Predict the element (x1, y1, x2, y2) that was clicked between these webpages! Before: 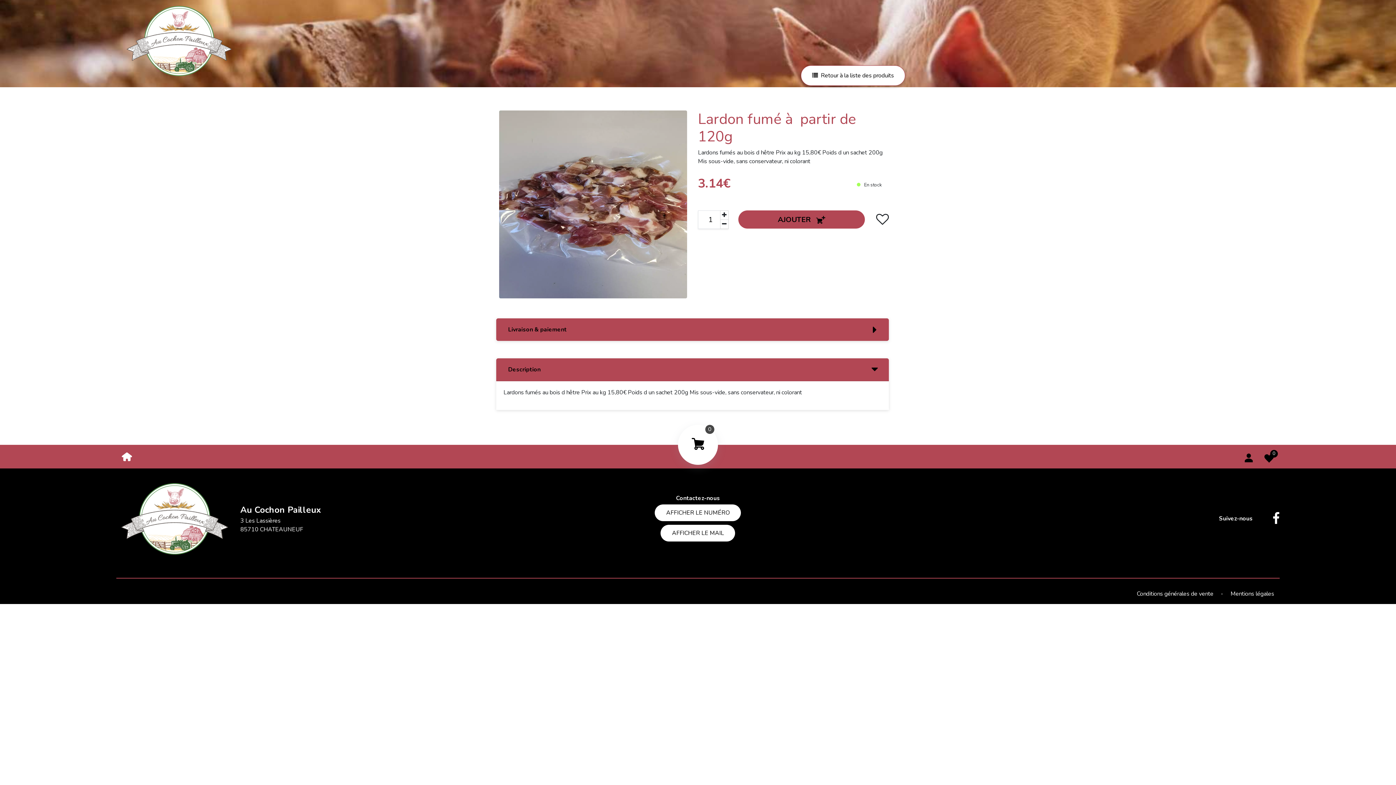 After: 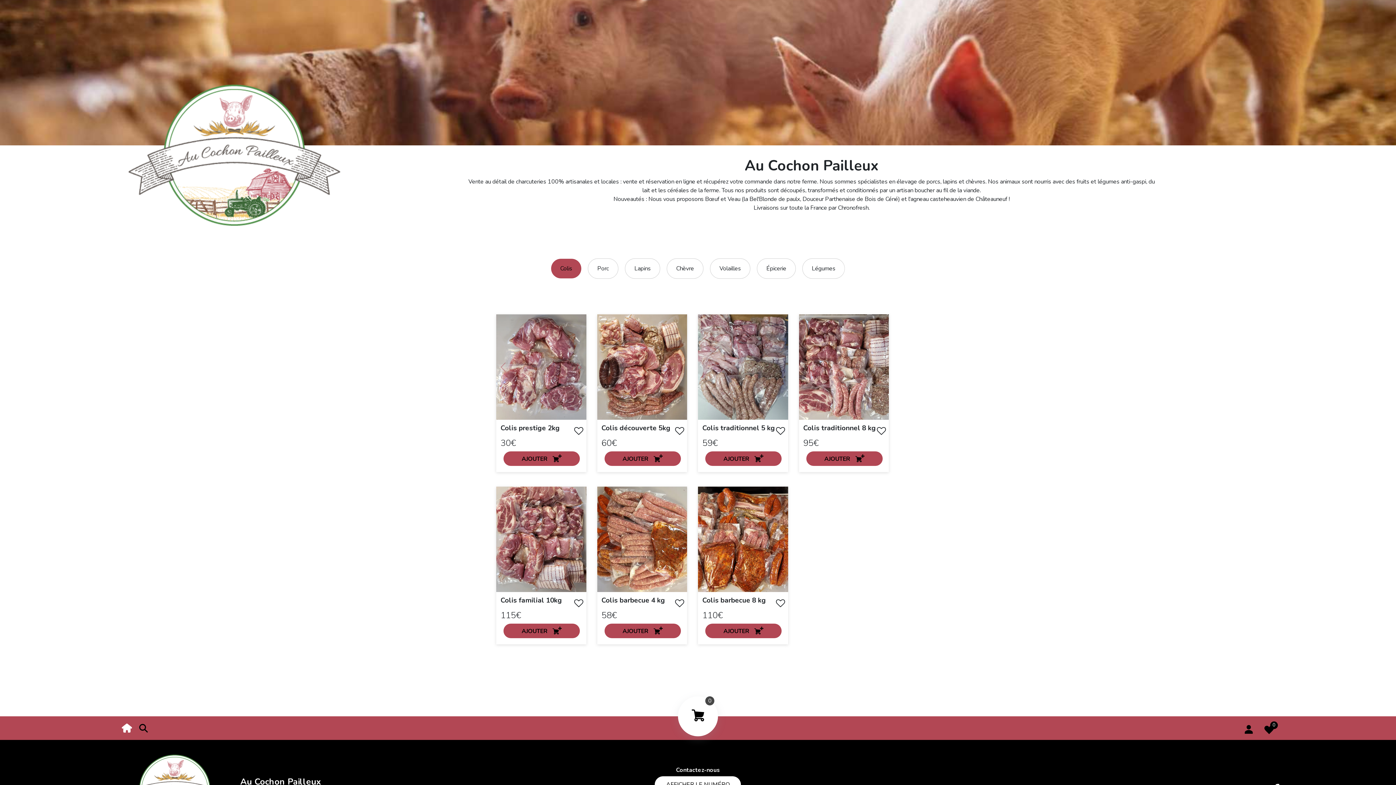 Action: bbox: (121, 452, 131, 460)